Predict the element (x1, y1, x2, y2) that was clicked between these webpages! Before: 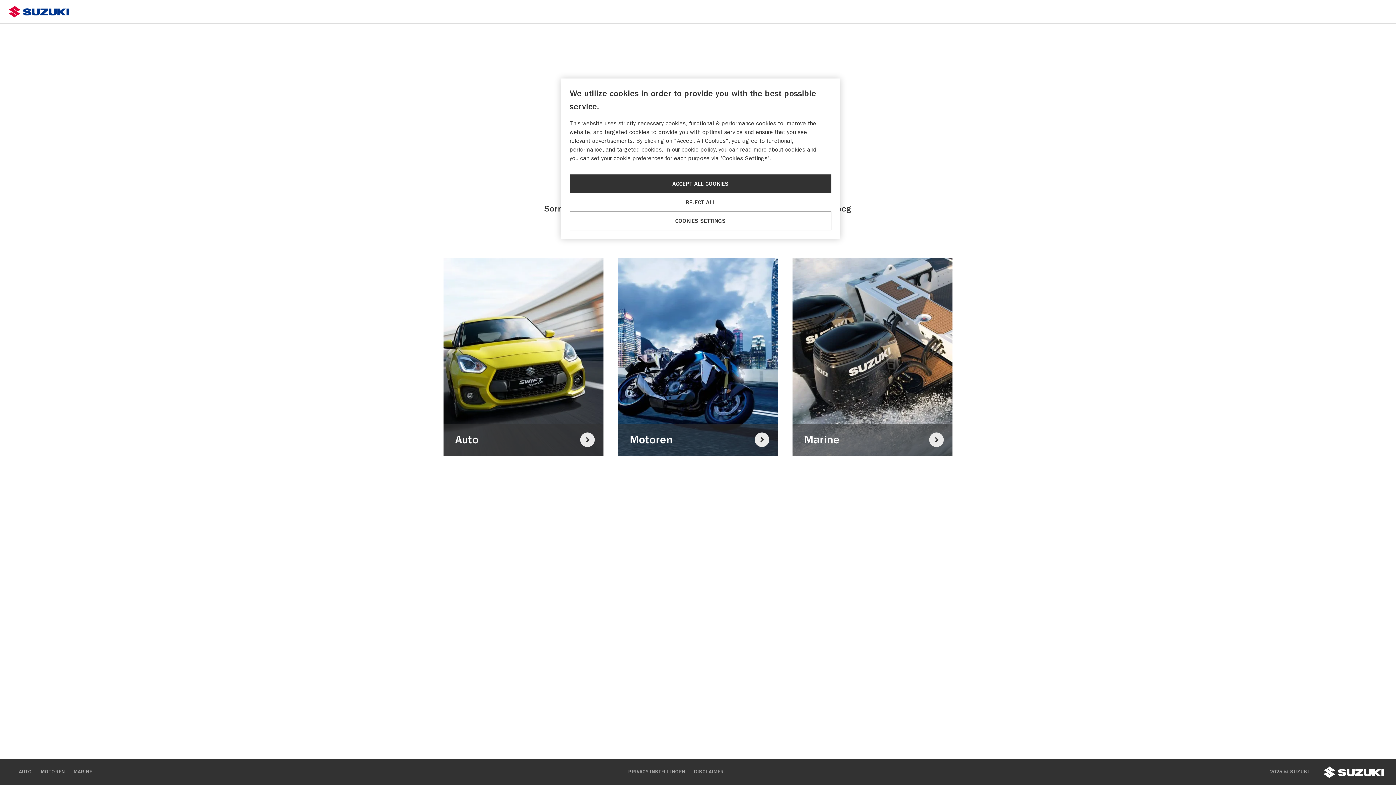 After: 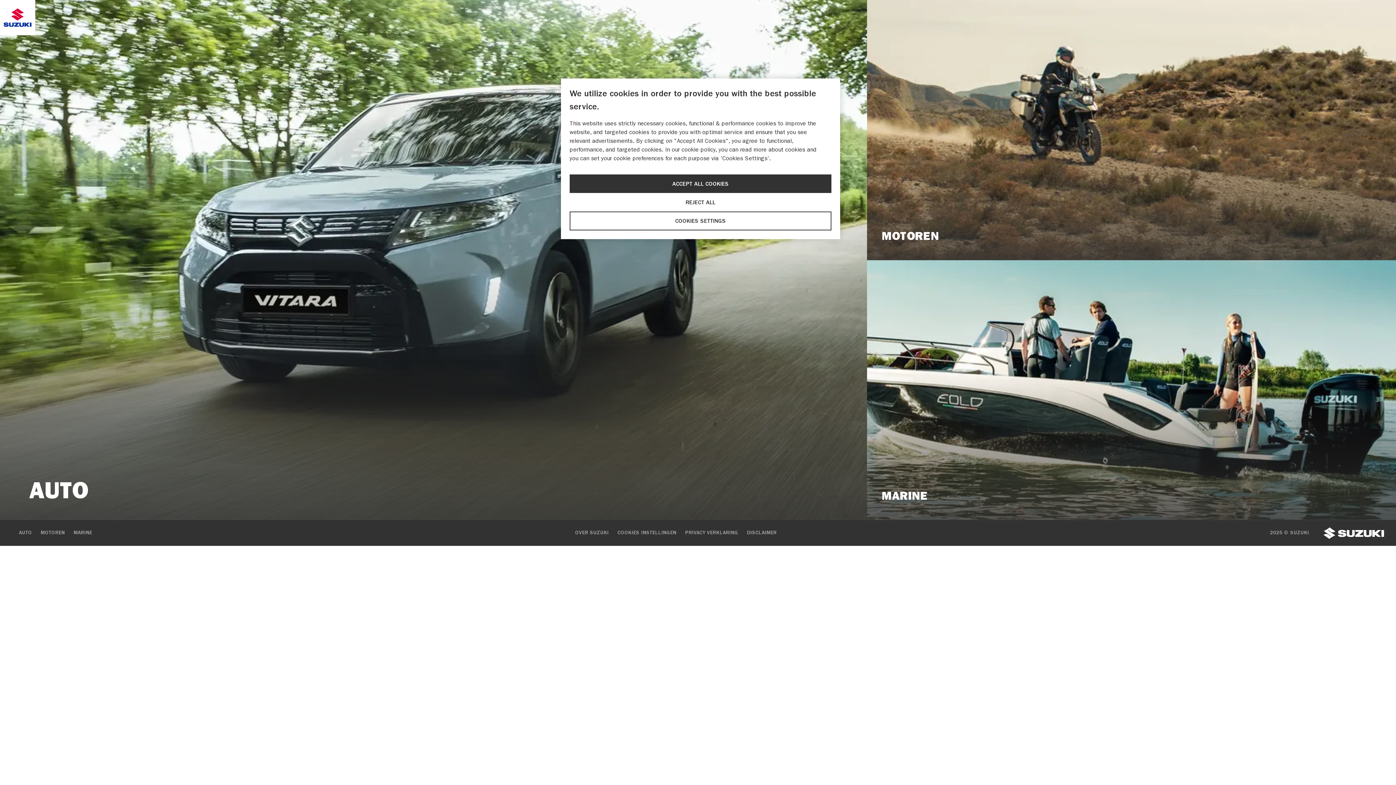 Action: bbox: (0, 0, 78, 23)